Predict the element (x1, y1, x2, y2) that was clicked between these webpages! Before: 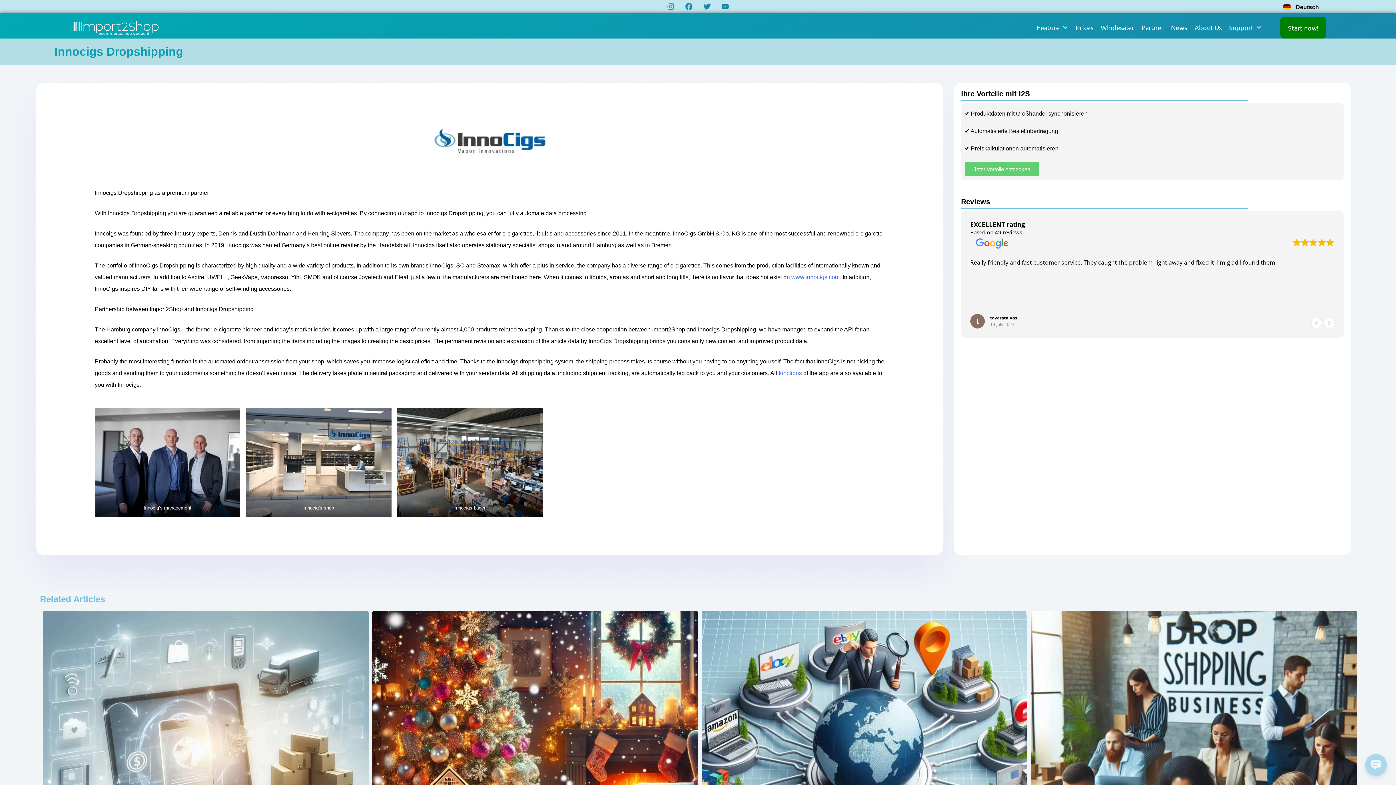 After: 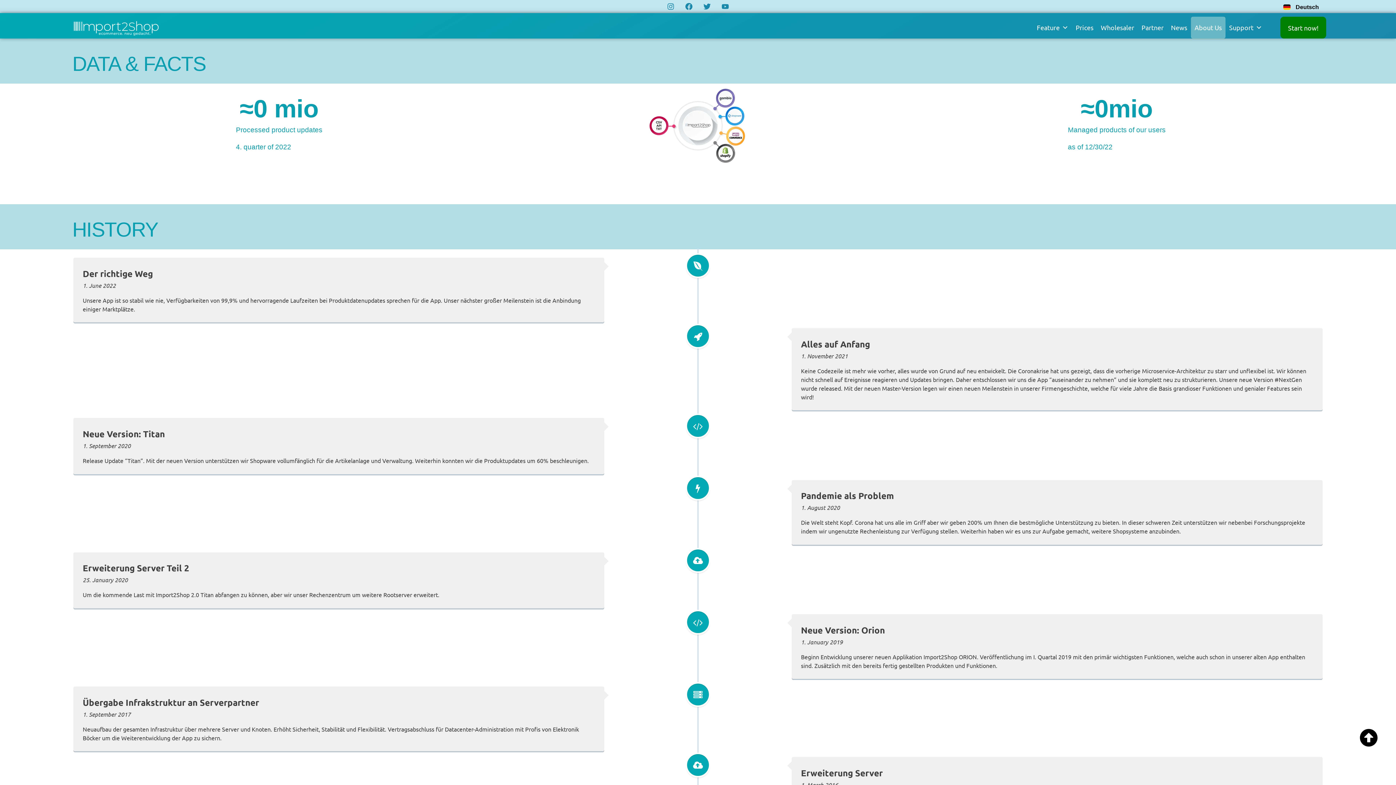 Action: label: About Us bbox: (1191, 16, 1225, 38)